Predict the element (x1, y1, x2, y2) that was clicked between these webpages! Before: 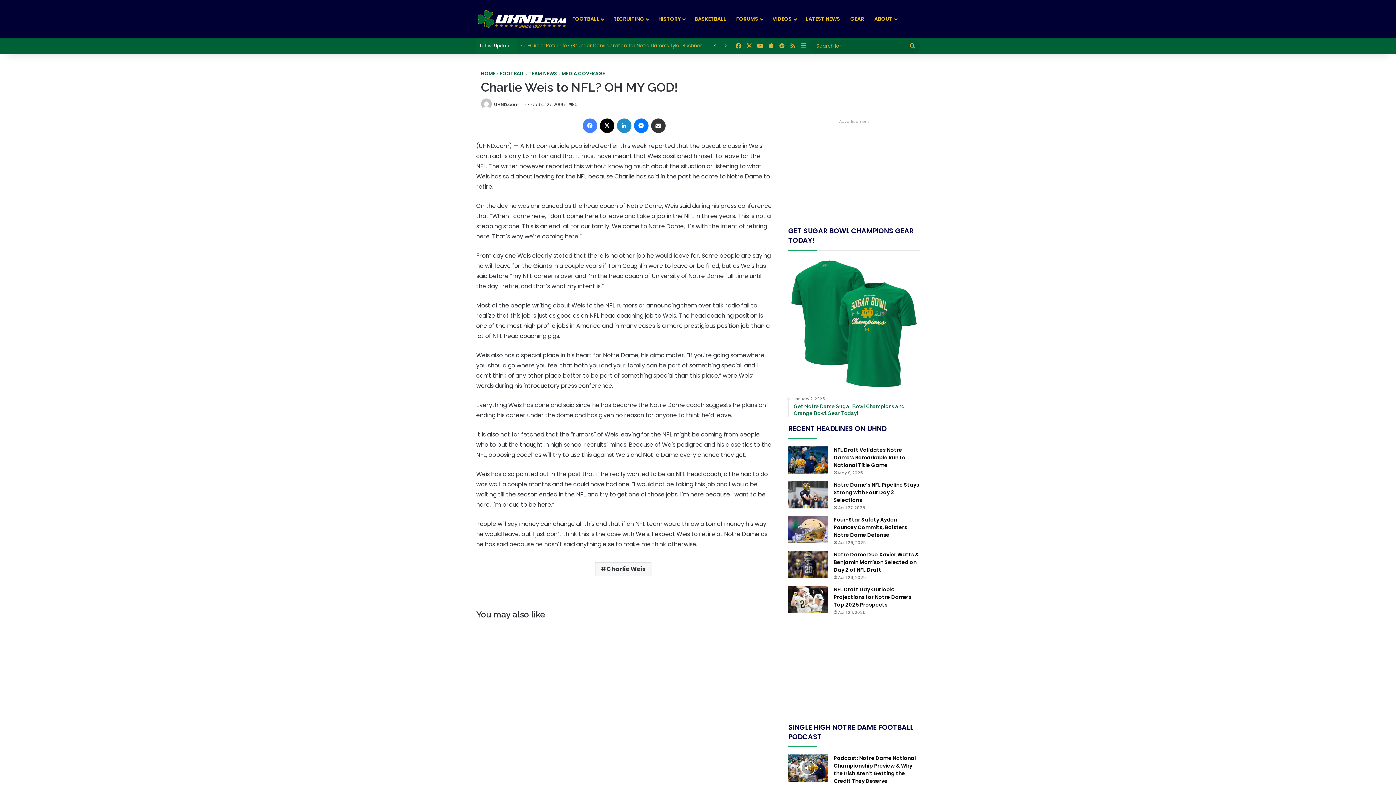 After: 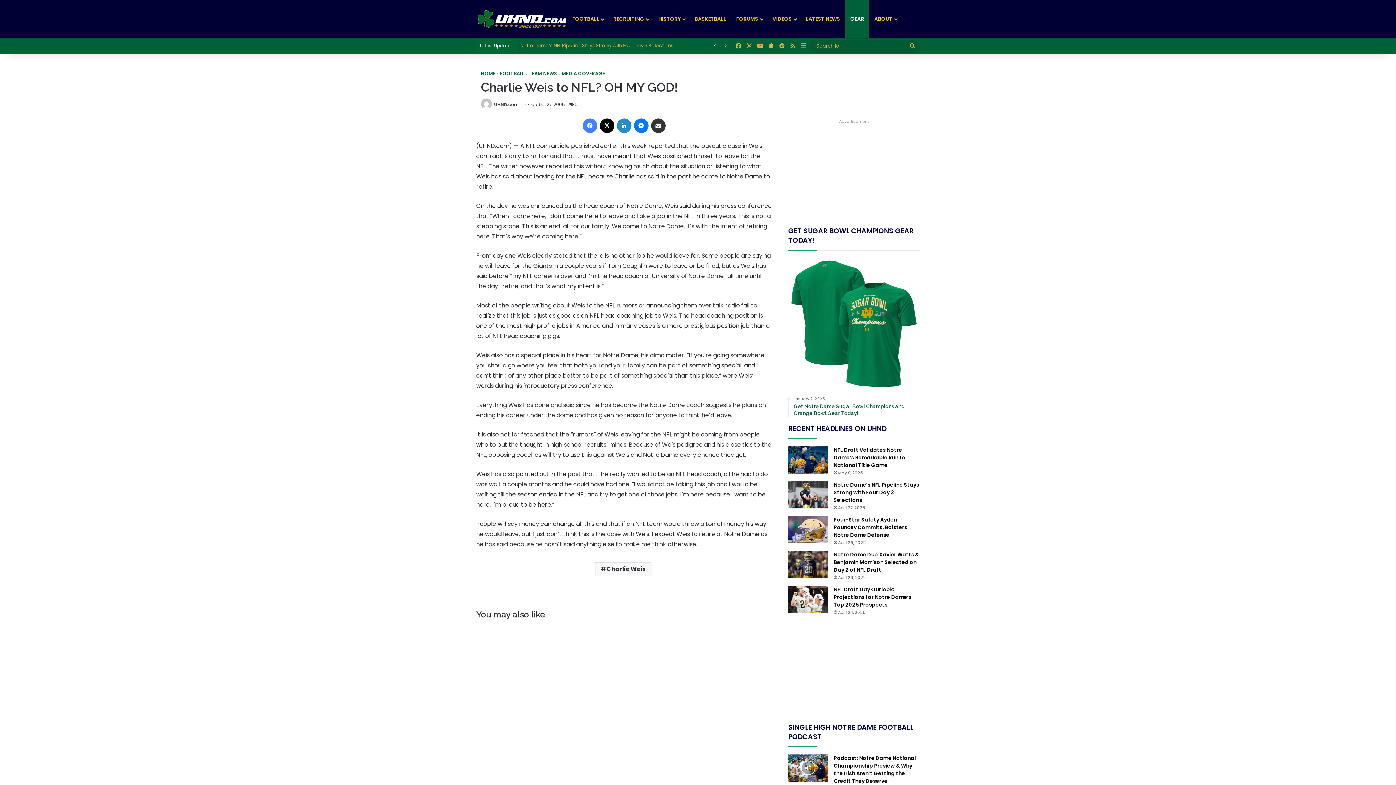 Action: bbox: (845, 0, 869, 38) label: GEAR